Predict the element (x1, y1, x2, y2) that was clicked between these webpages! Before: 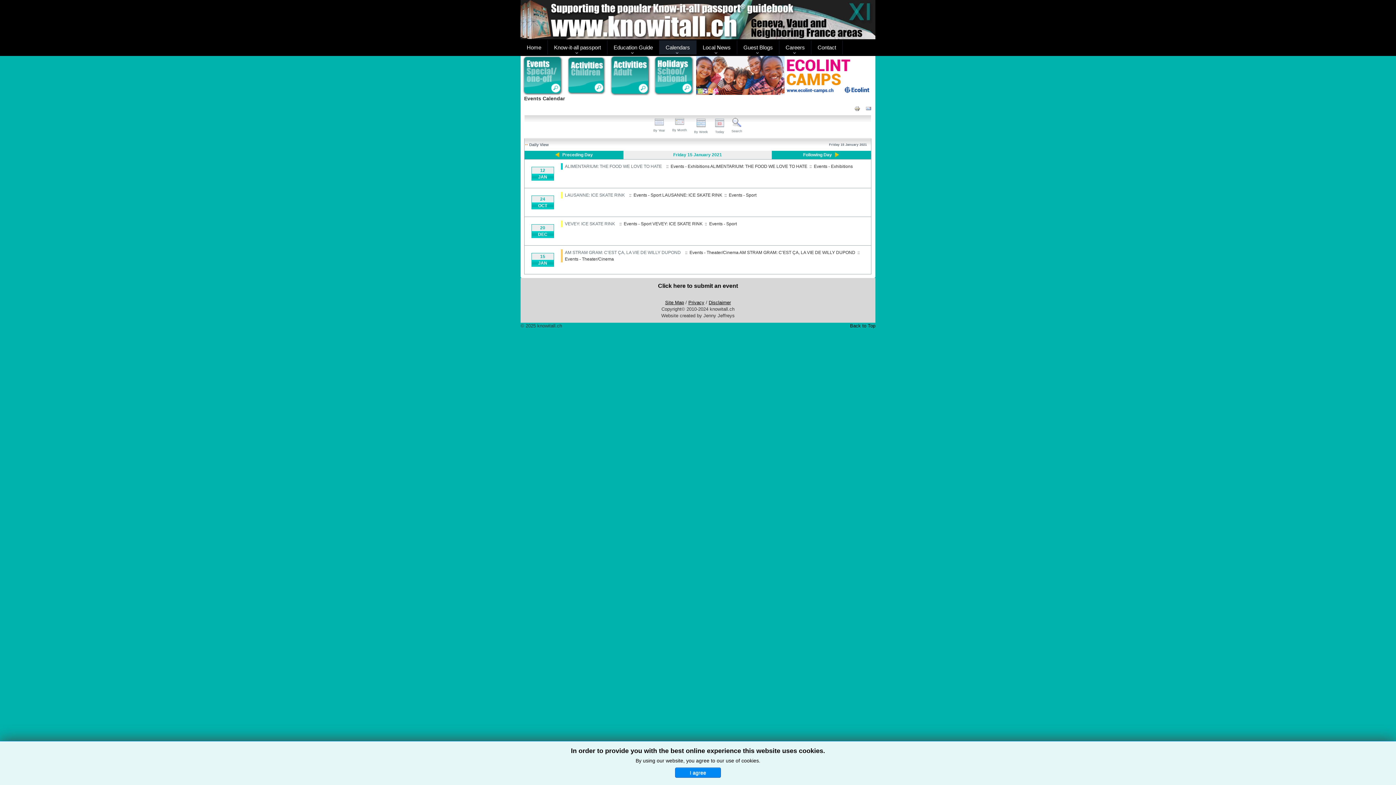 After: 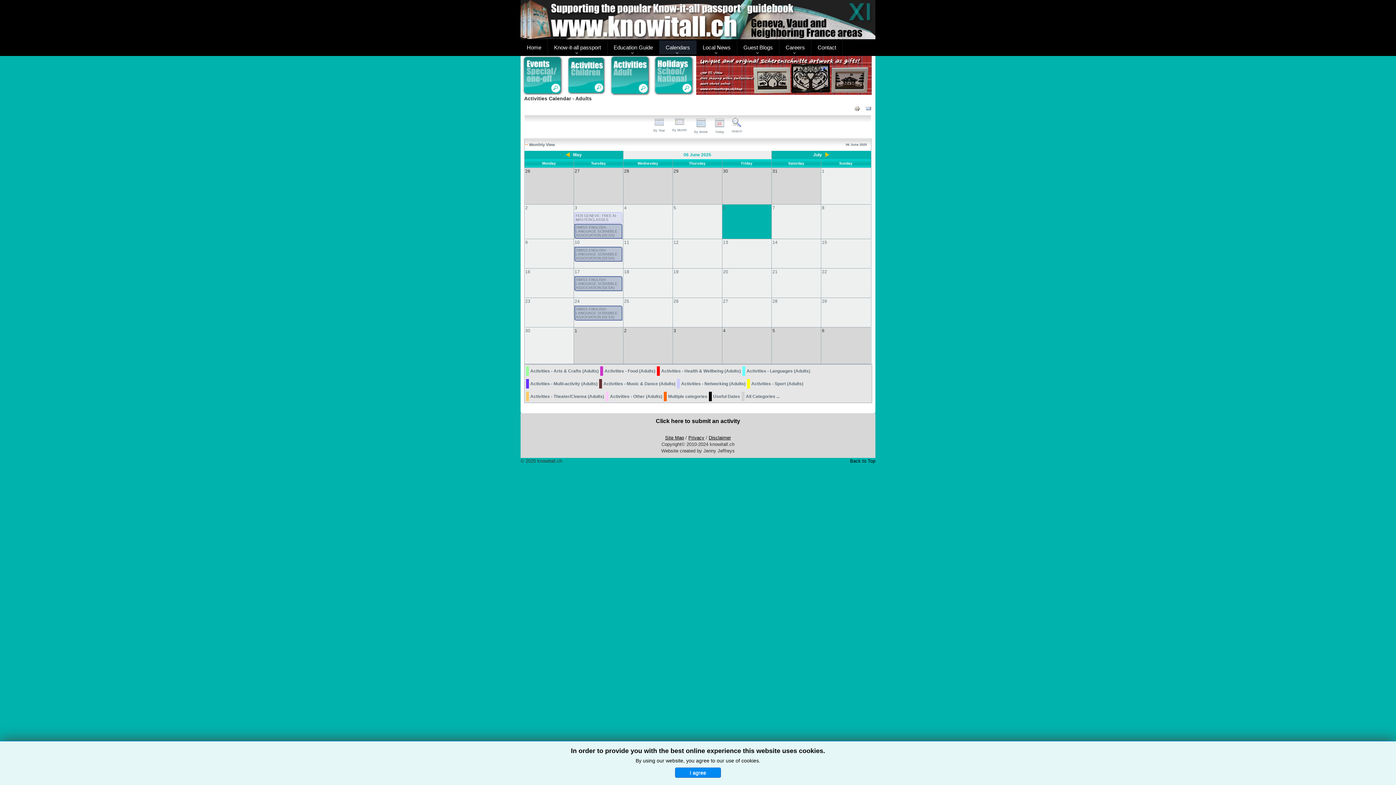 Action: bbox: (608, 56, 652, 95)